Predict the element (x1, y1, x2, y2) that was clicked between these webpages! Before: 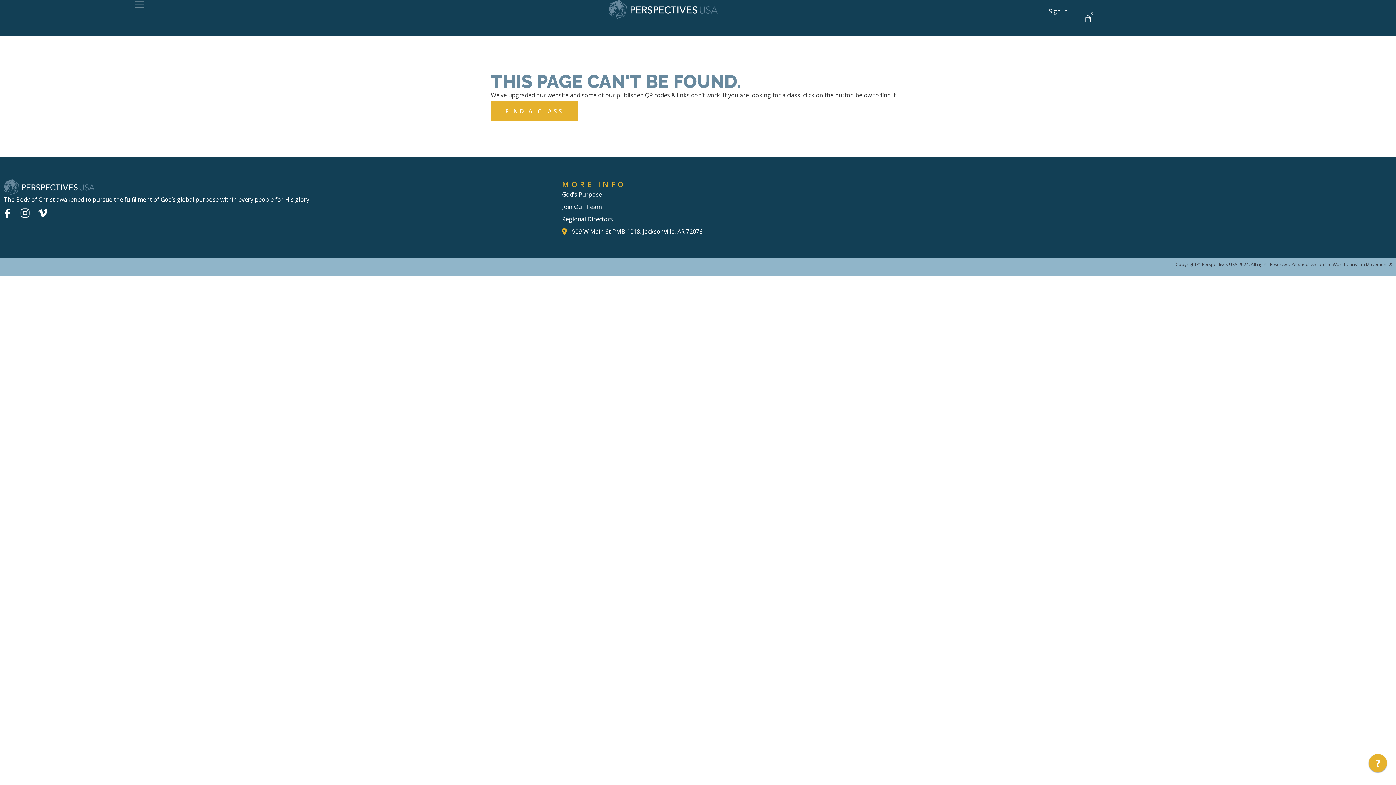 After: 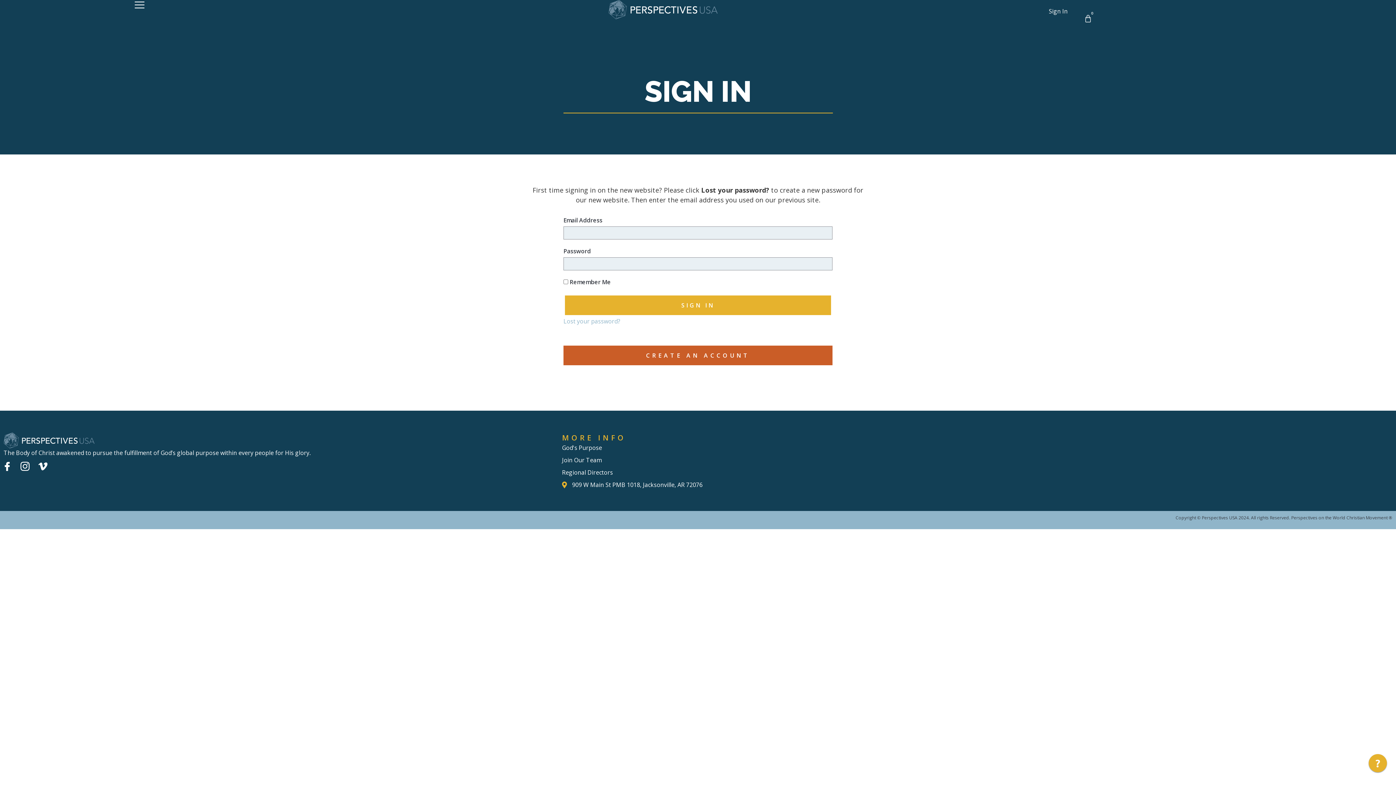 Action: label: Sign In bbox: (1049, 6, 1068, 15)